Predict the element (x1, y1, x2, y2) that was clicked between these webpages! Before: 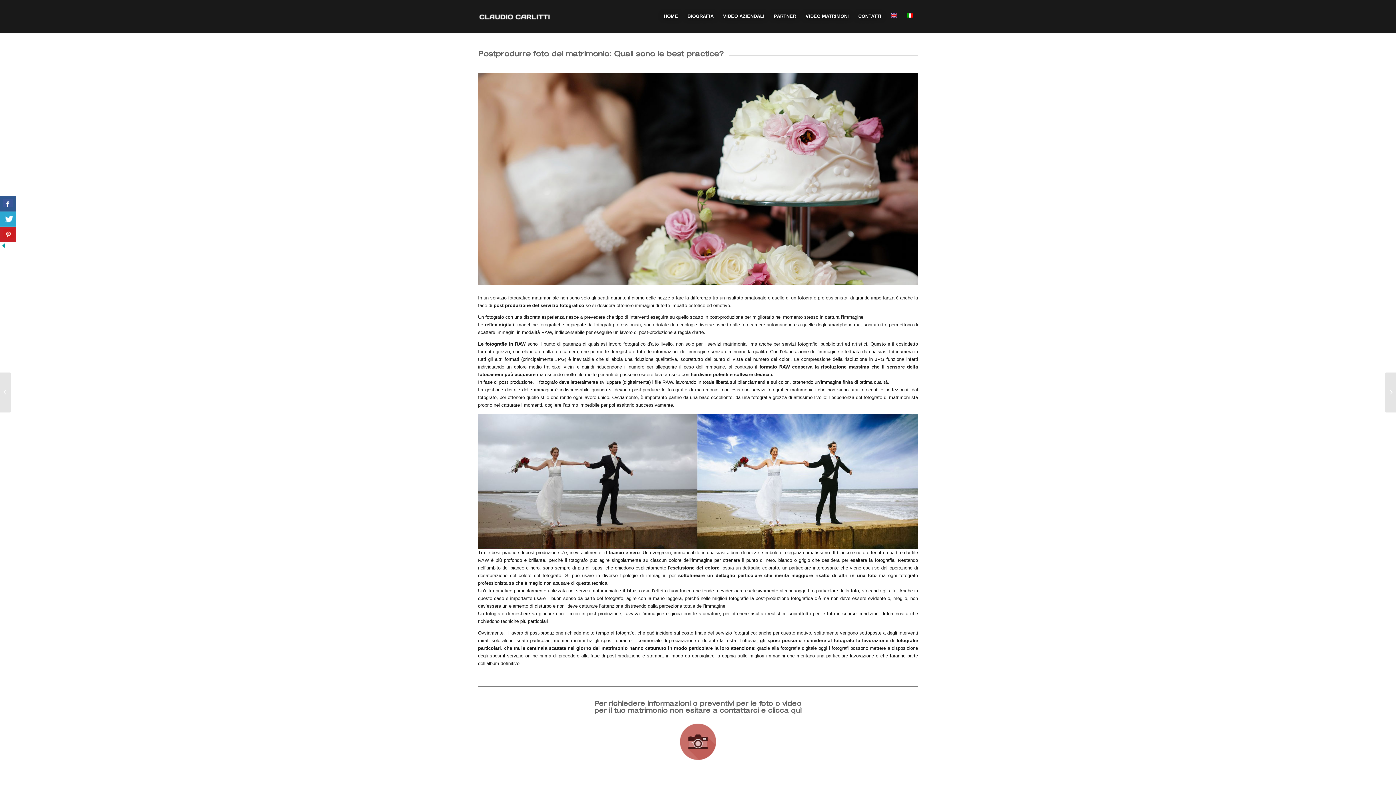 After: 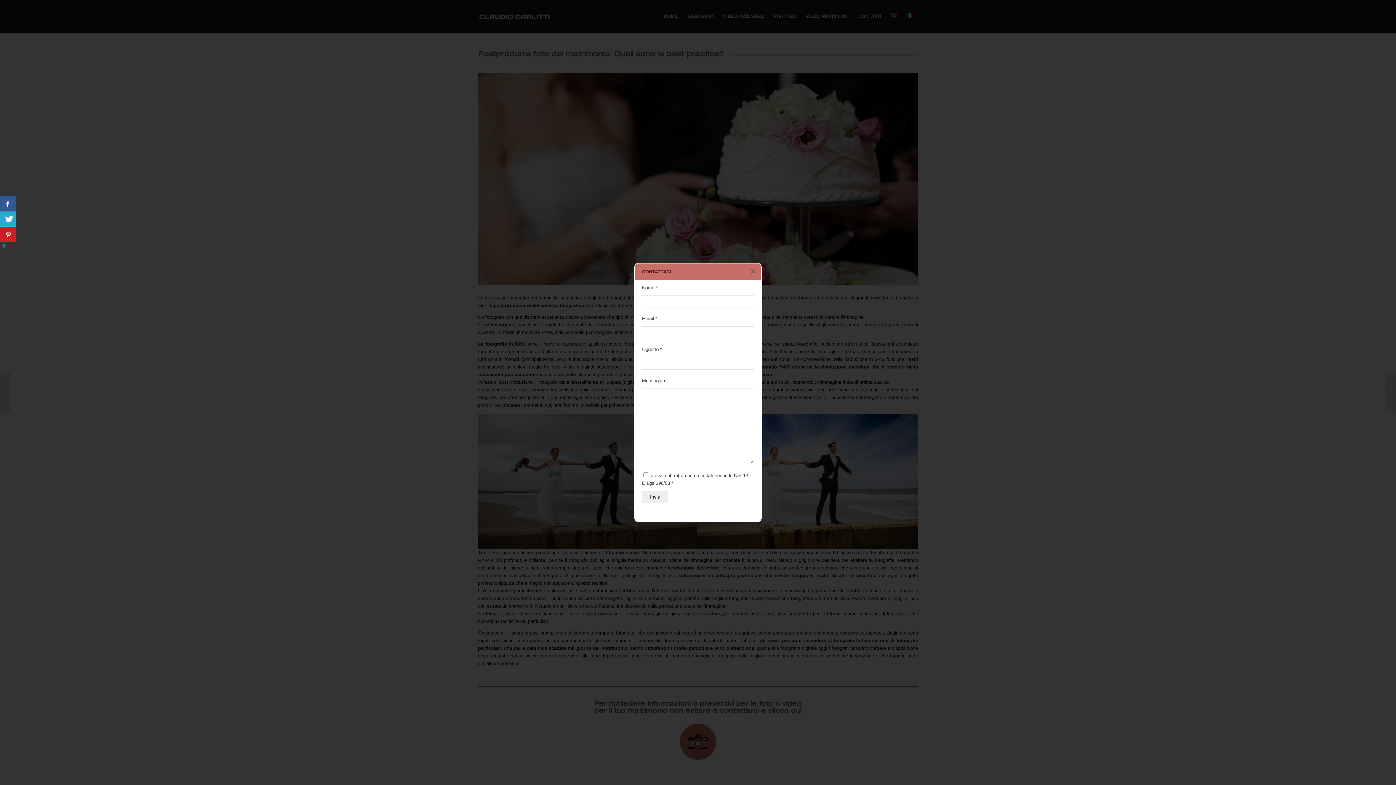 Action: bbox: (680, 755, 716, 761)